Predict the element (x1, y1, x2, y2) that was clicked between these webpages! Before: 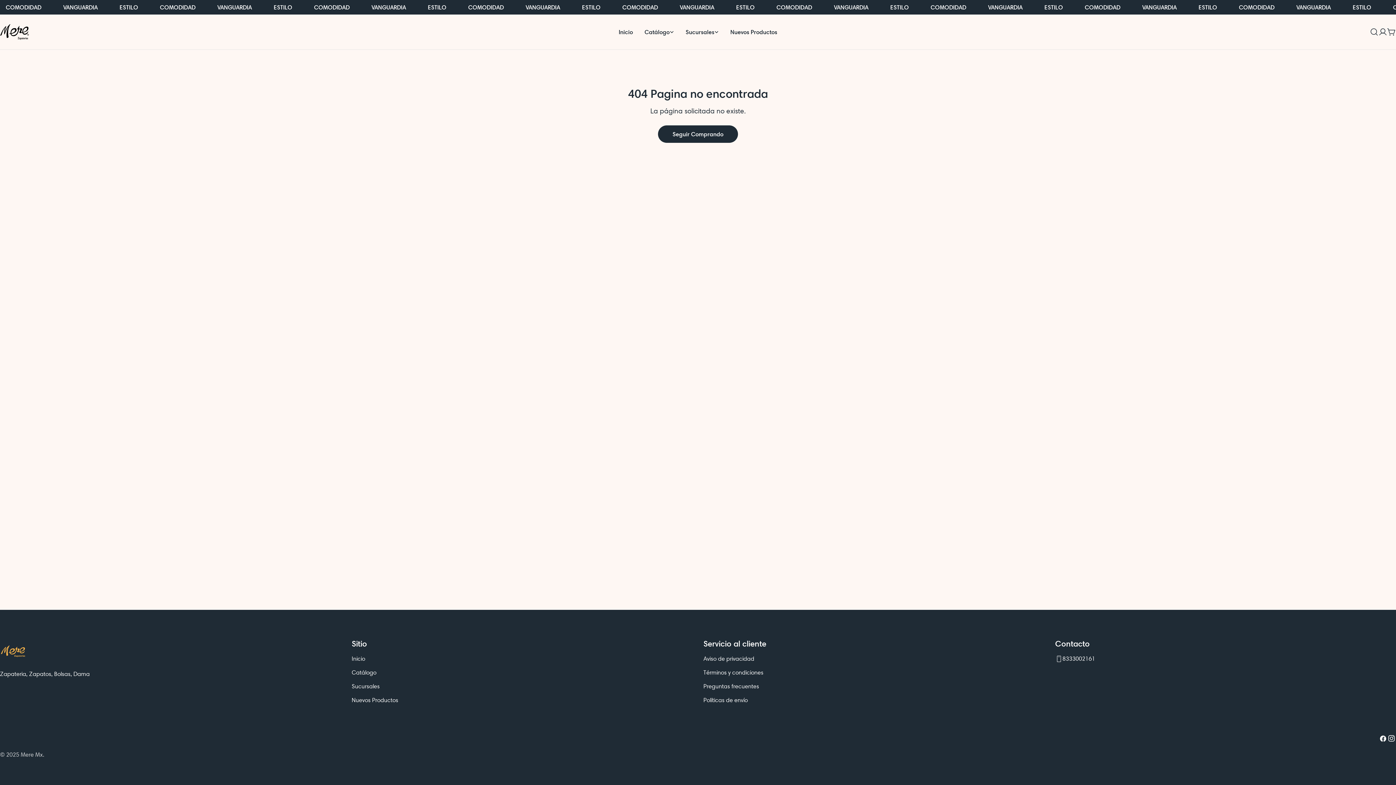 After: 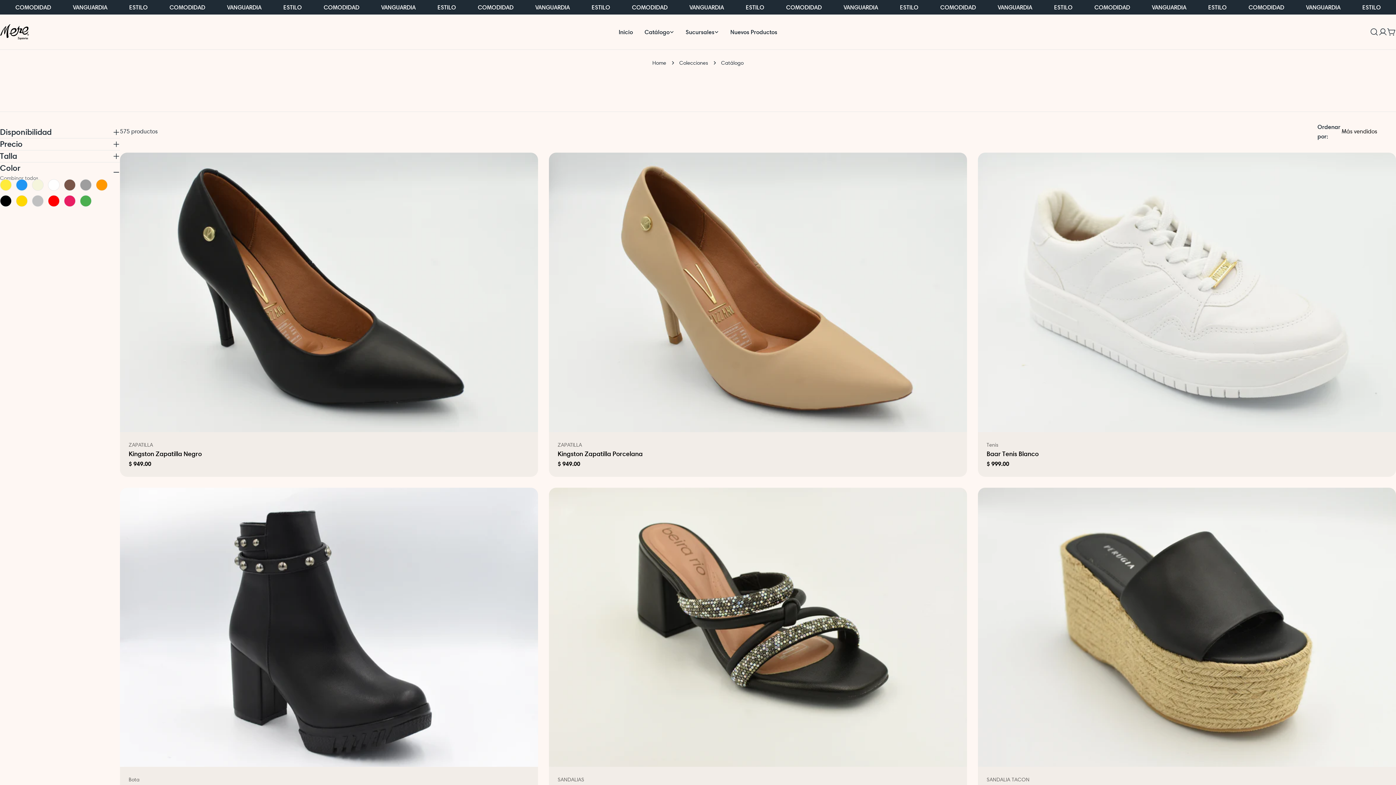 Action: bbox: (351, 669, 376, 676) label: Catálogo